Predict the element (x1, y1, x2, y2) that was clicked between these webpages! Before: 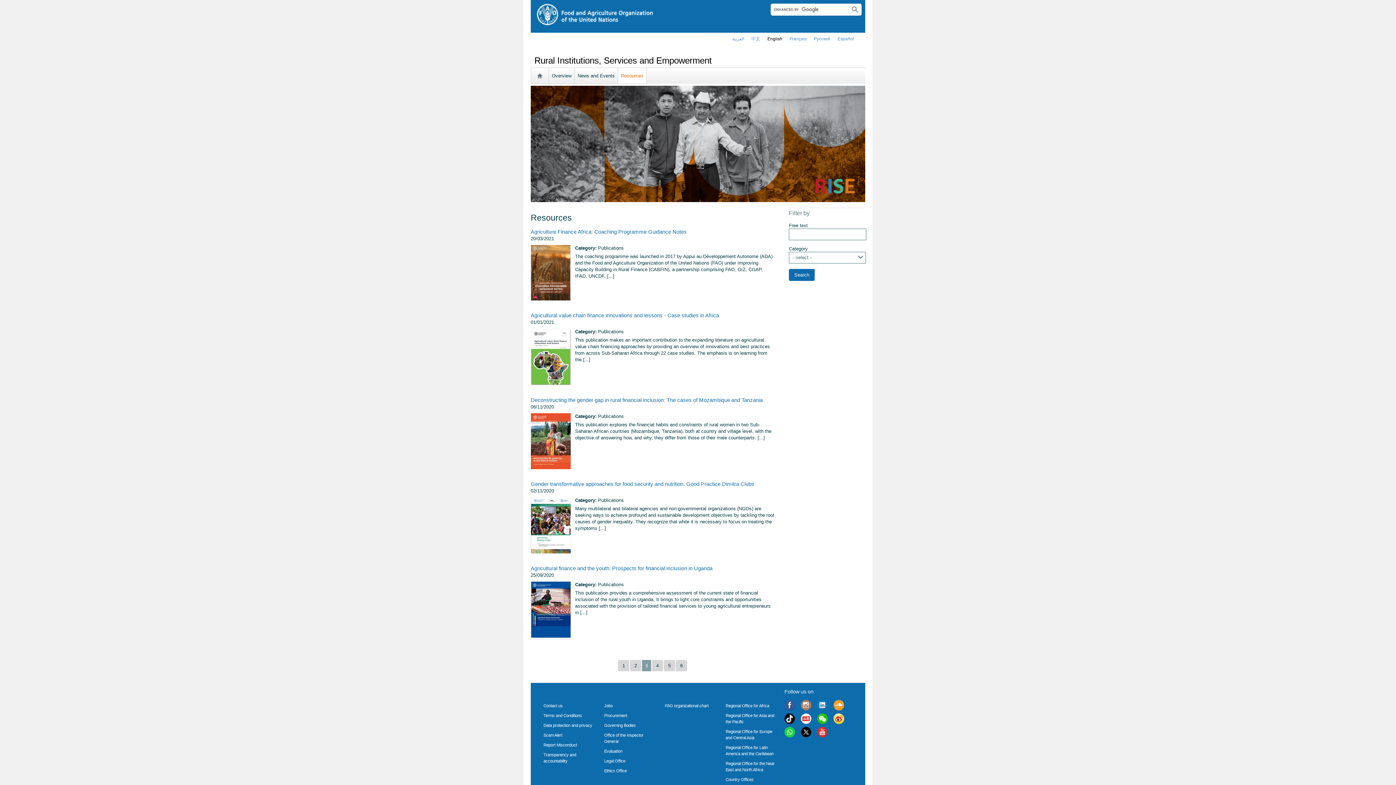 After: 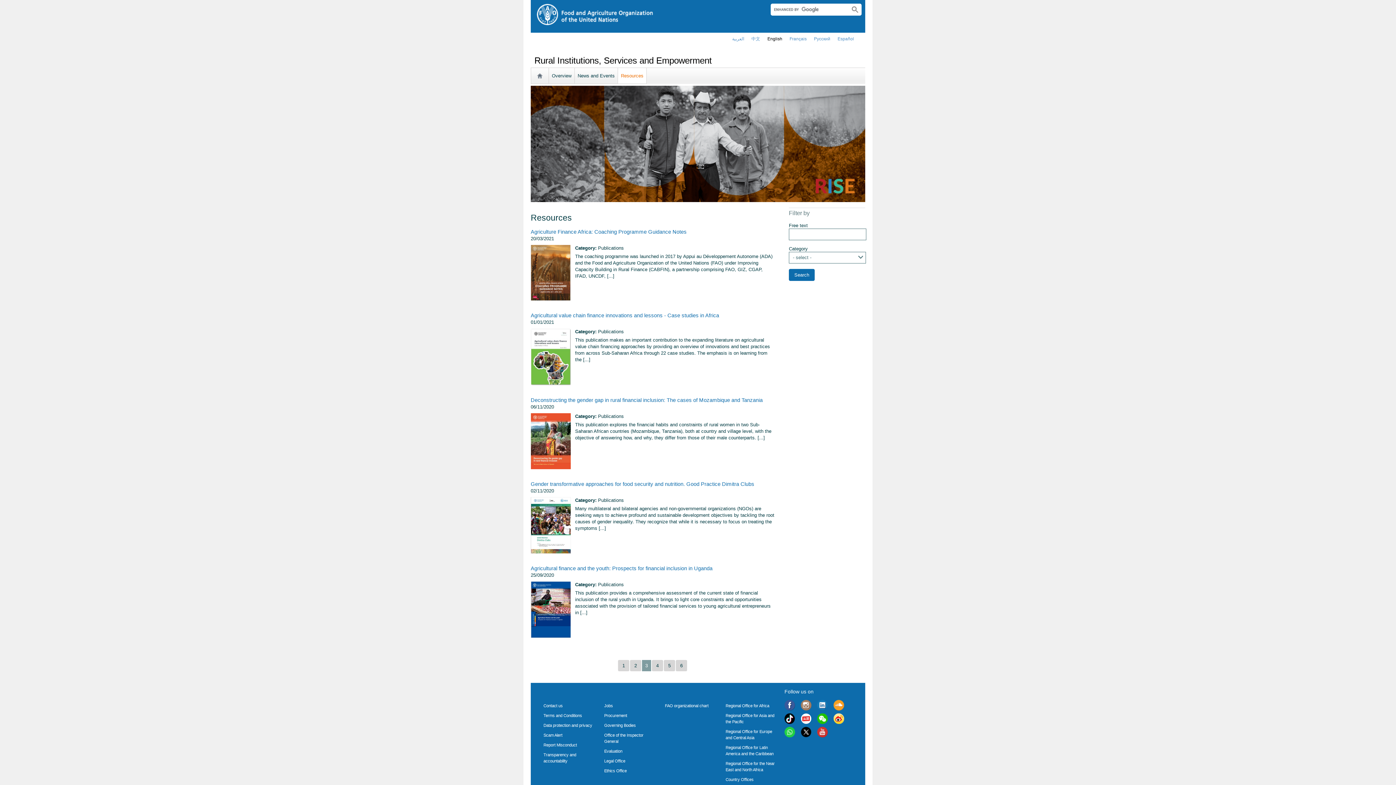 Action: bbox: (833, 703, 844, 709)